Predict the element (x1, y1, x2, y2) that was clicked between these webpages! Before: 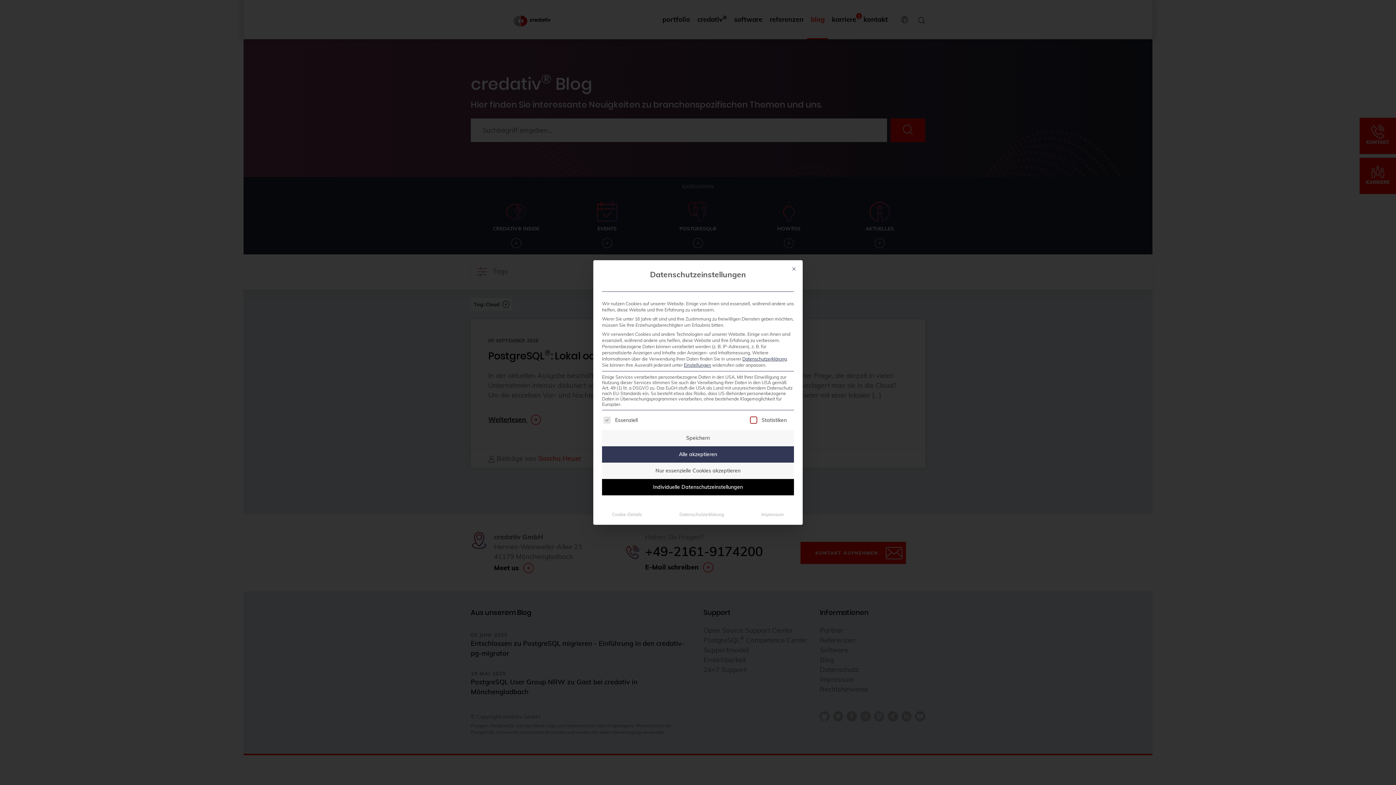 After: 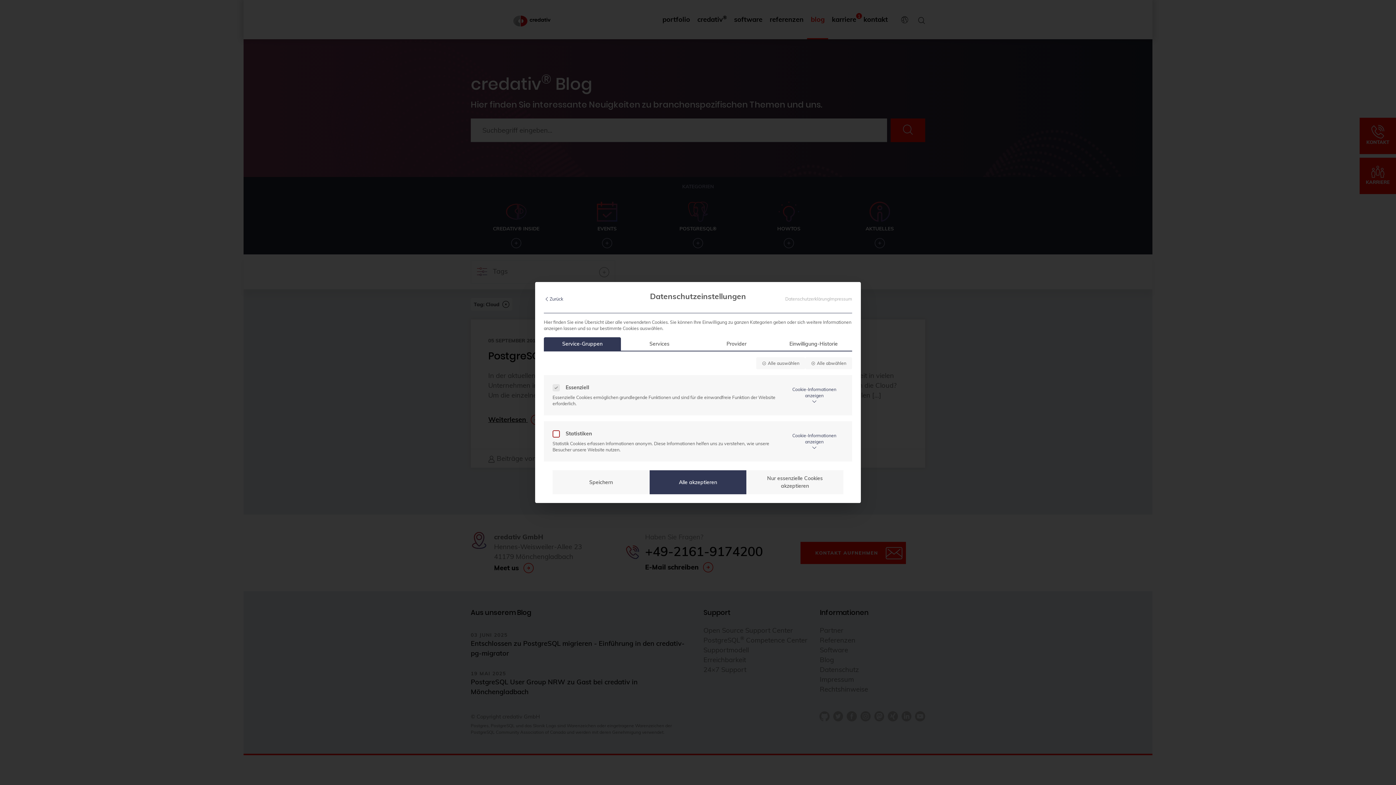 Action: label: Einstellungen bbox: (684, 362, 711, 367)